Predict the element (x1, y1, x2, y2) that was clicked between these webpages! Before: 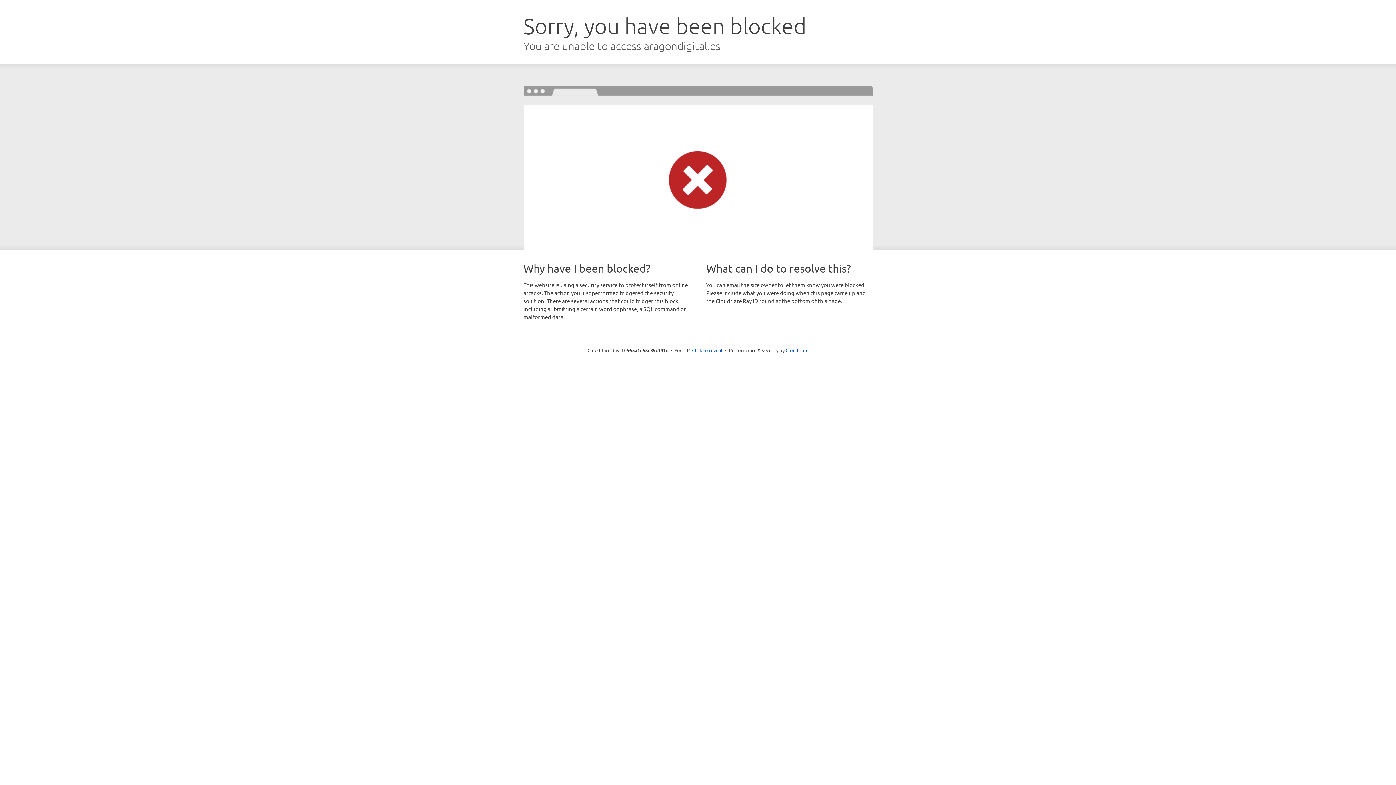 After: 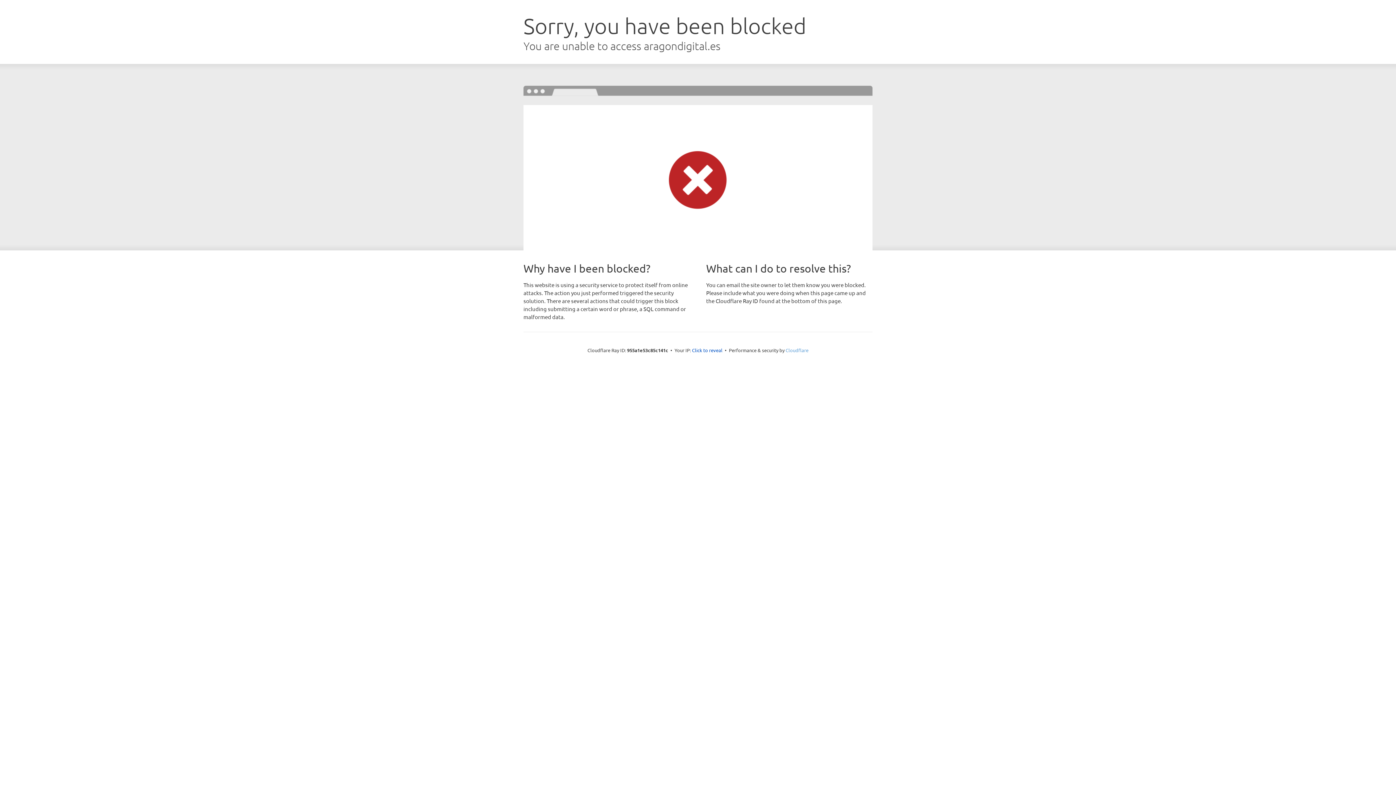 Action: label: Cloudflare bbox: (785, 347, 808, 353)